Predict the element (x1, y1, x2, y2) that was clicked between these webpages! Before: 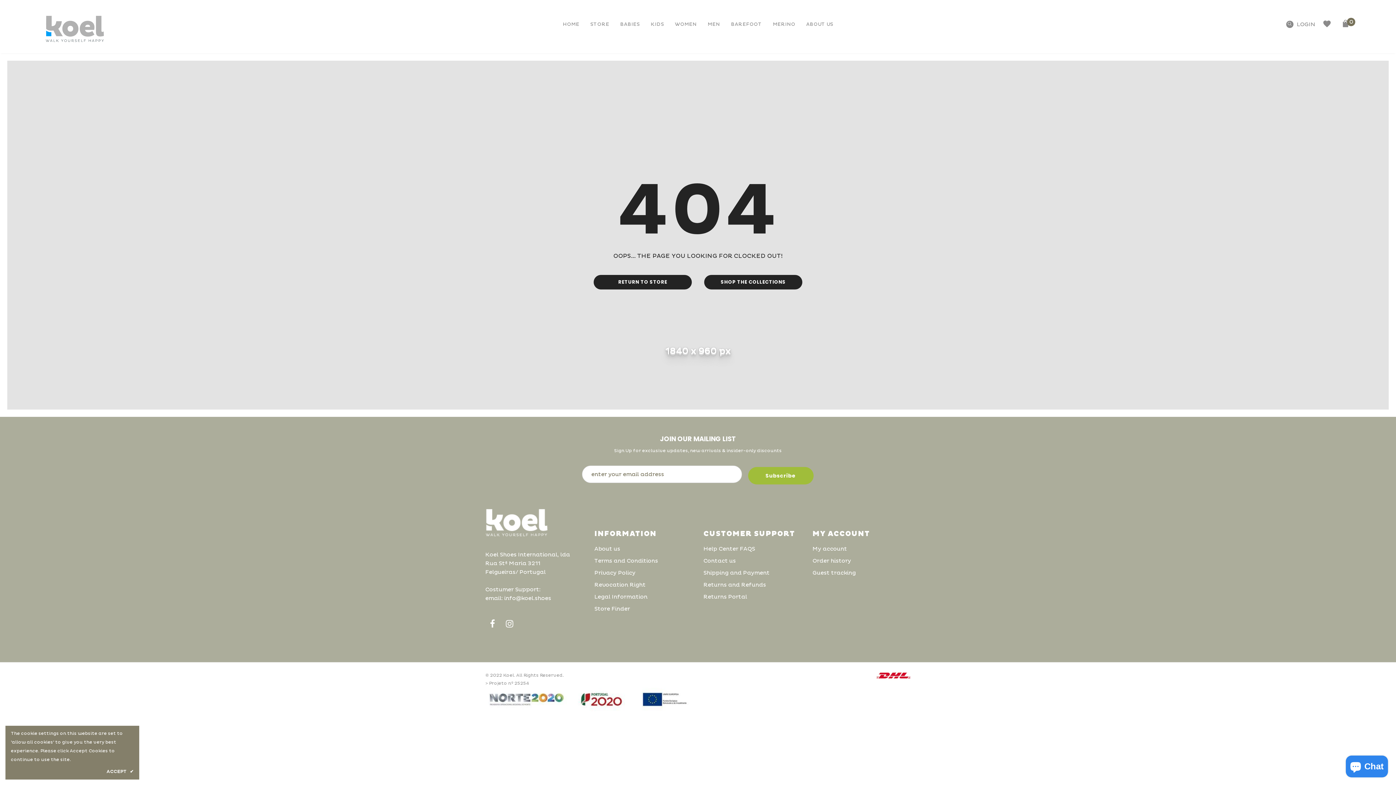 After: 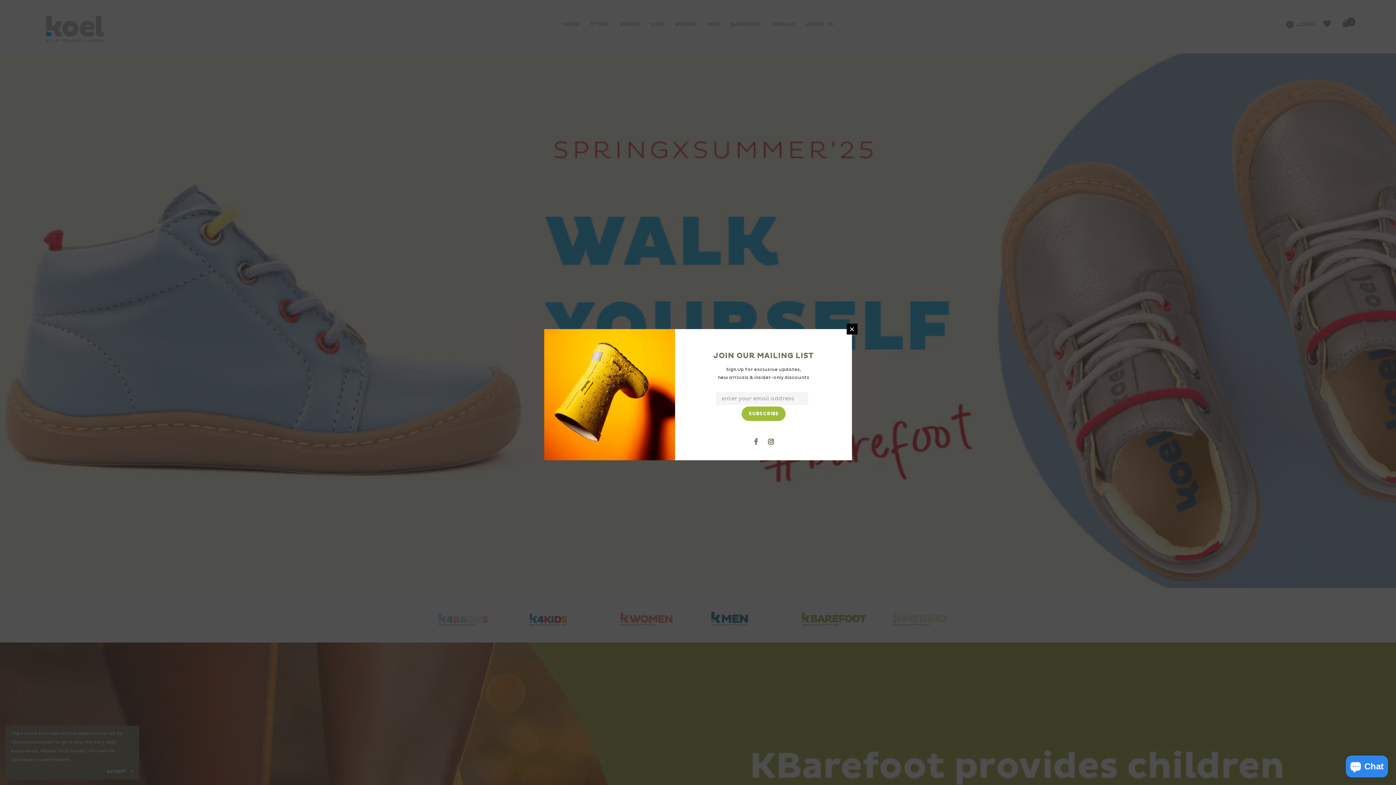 Action: label: HOME bbox: (562, 16, 579, 36)